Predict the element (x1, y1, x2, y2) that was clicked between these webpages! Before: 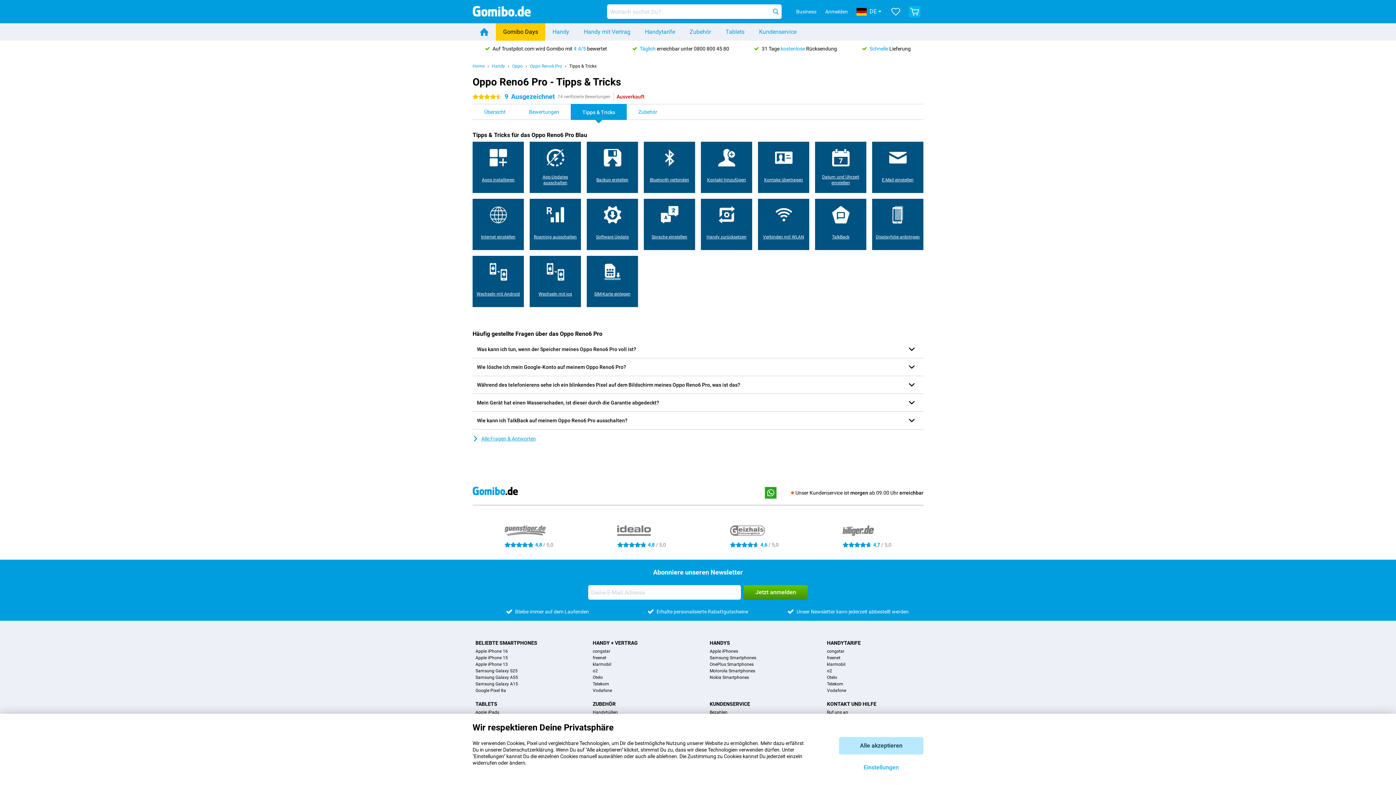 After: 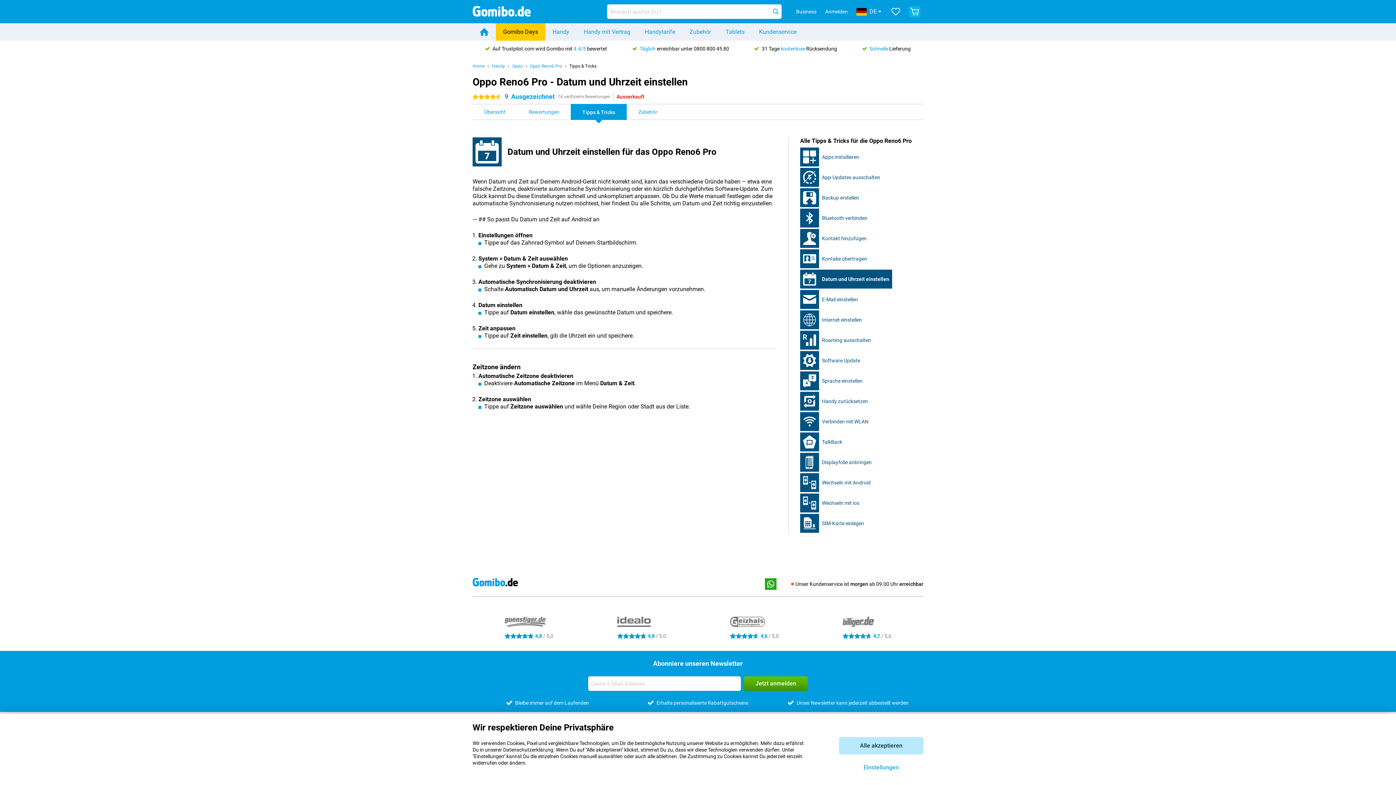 Action: label: Datum und Uhrzeit einstellen bbox: (815, 141, 866, 193)